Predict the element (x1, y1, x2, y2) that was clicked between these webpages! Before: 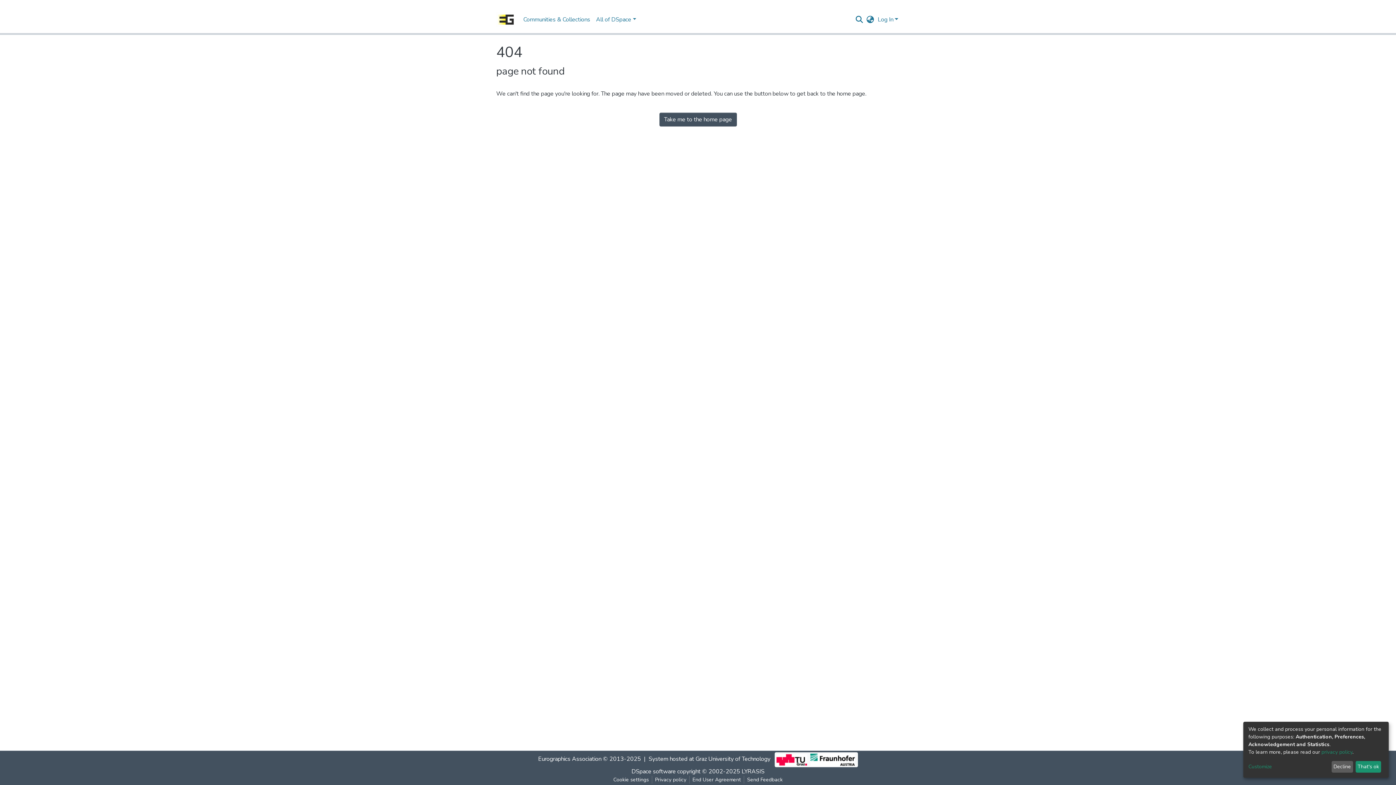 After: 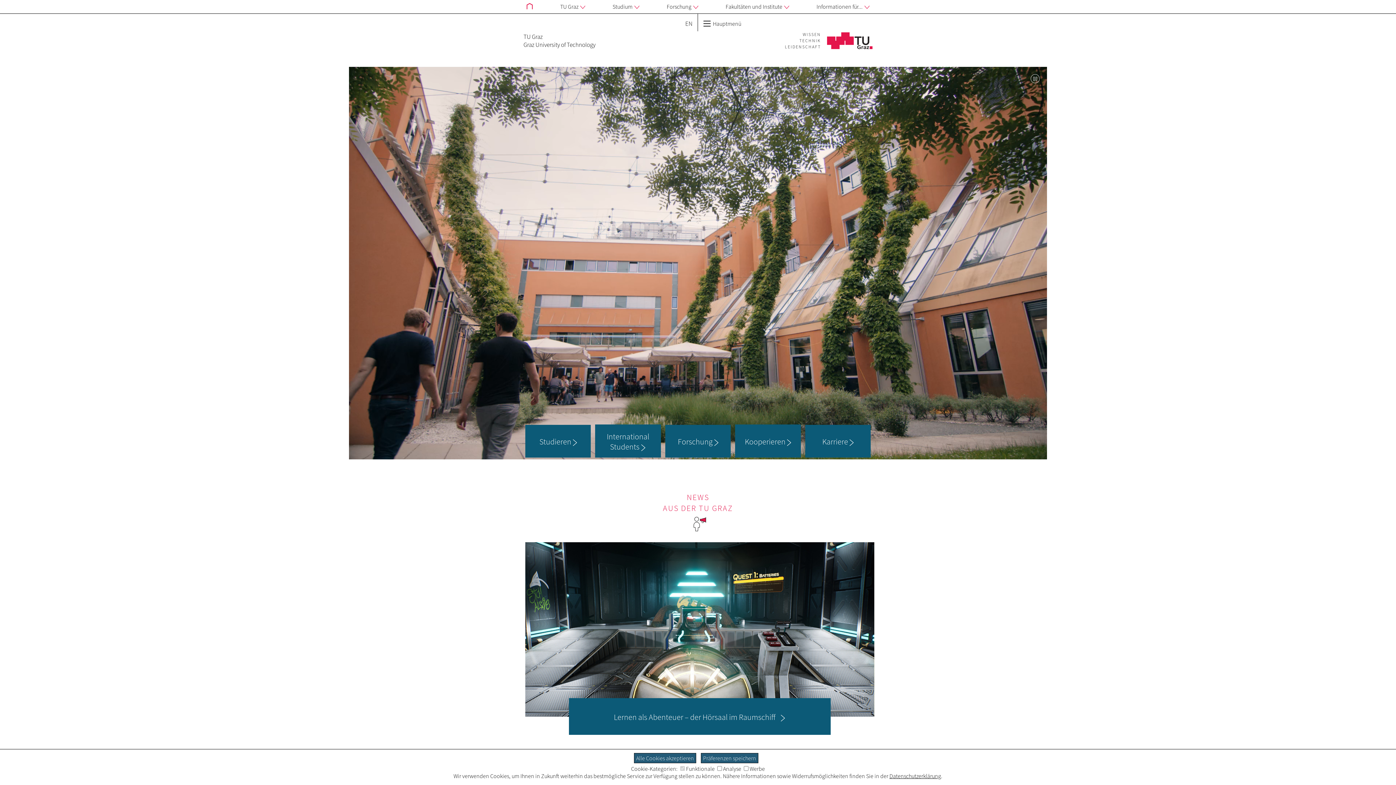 Action: bbox: (733, 759, 808, 767) label: Graz University of Technology